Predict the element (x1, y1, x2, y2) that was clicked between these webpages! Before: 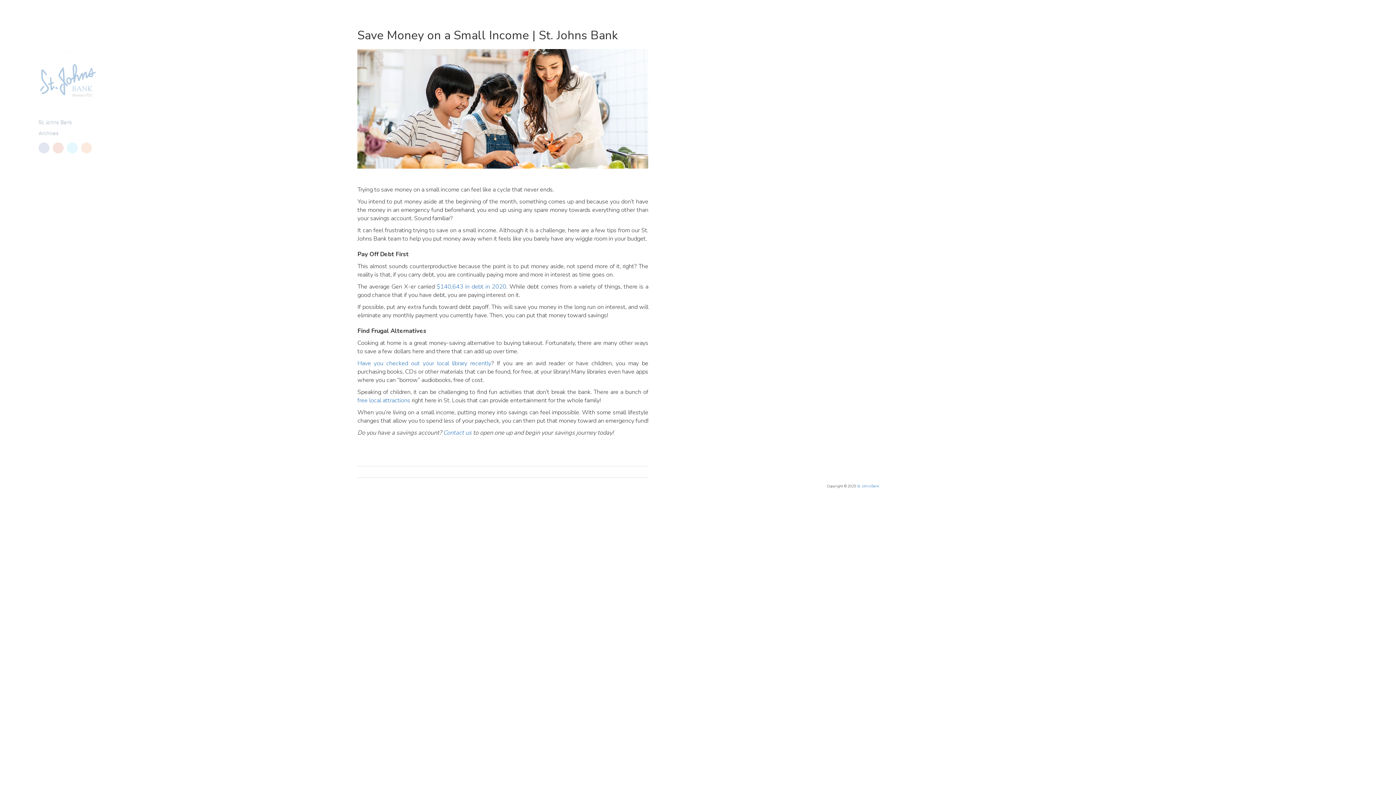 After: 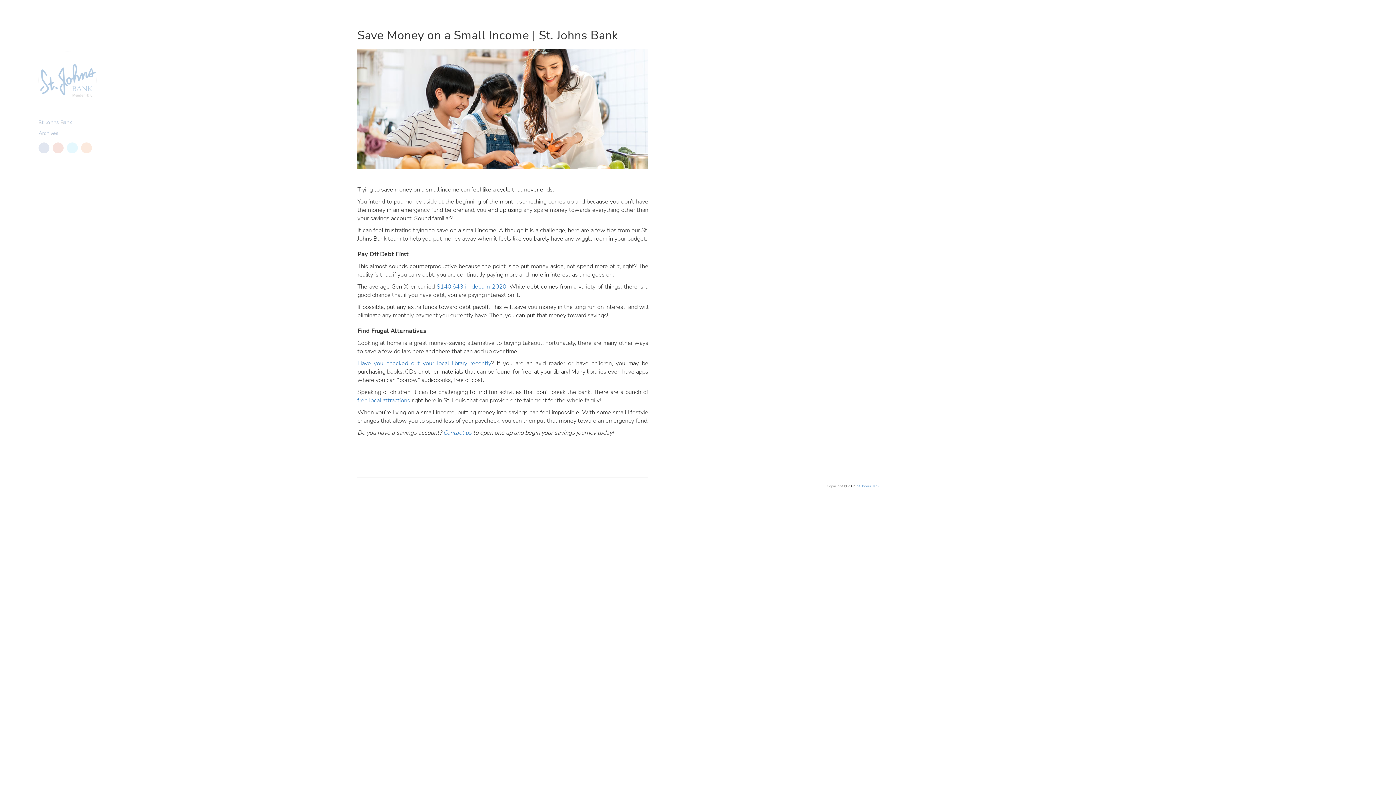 Action: bbox: (443, 428, 471, 437) label: Contact us